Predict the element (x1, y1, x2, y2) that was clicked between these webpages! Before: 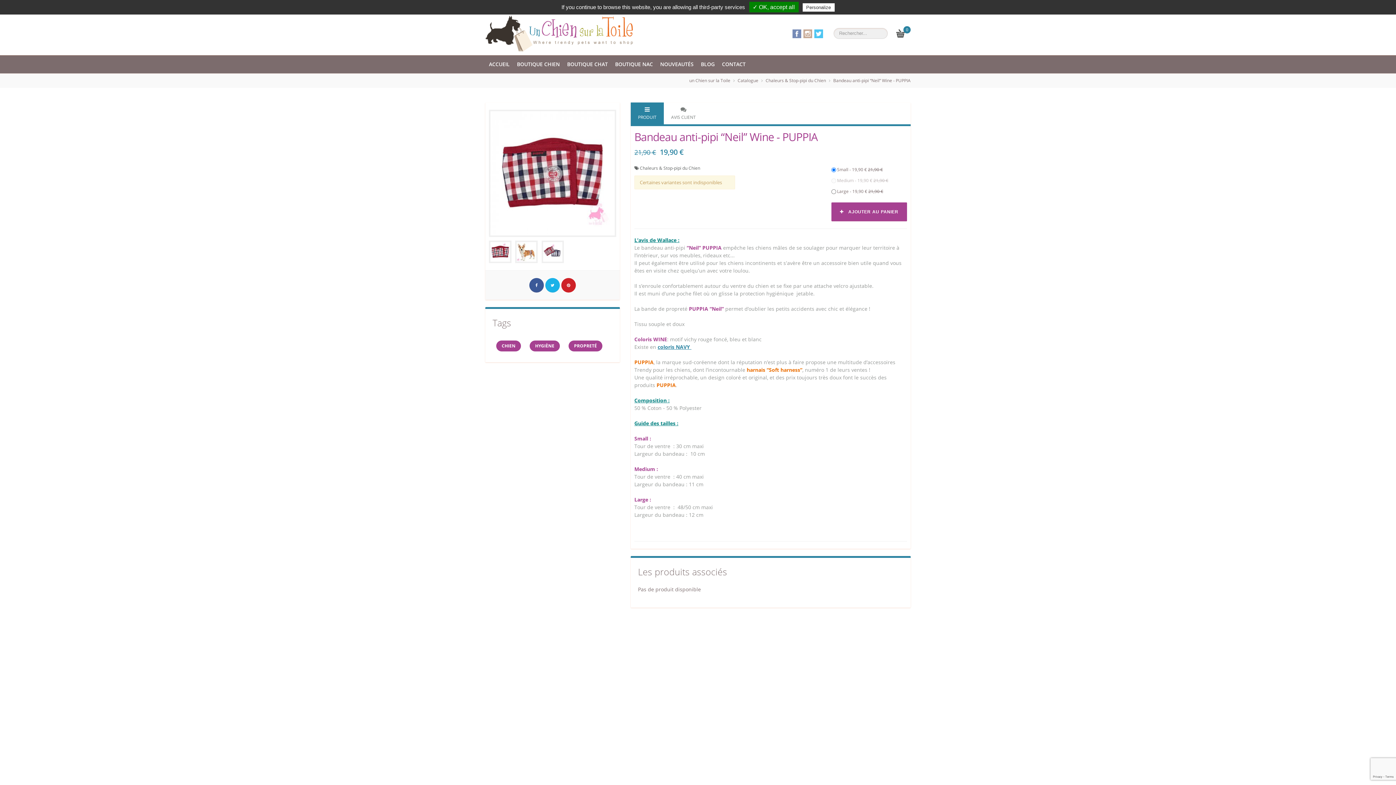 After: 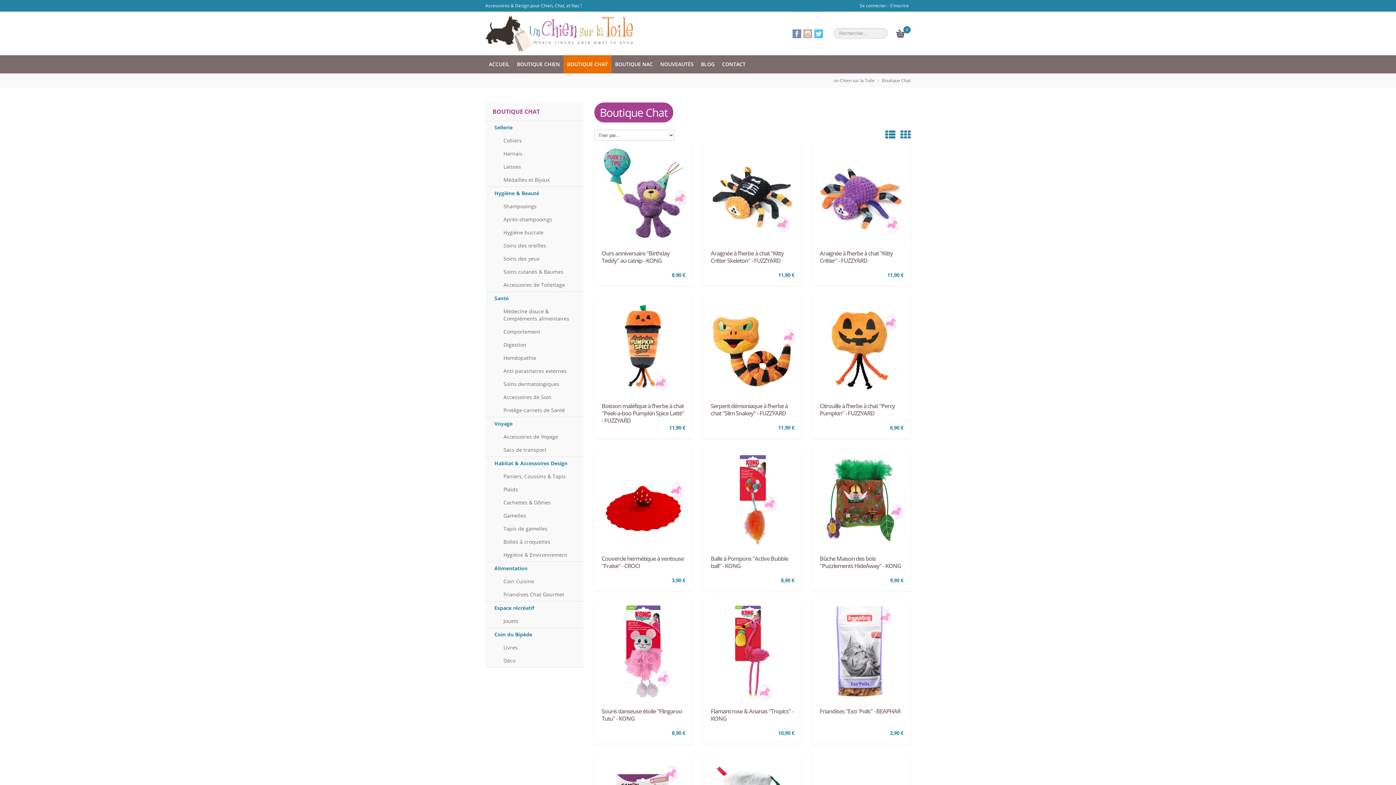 Action: label: Boutique Chat bbox: (485, 695, 524, 703)